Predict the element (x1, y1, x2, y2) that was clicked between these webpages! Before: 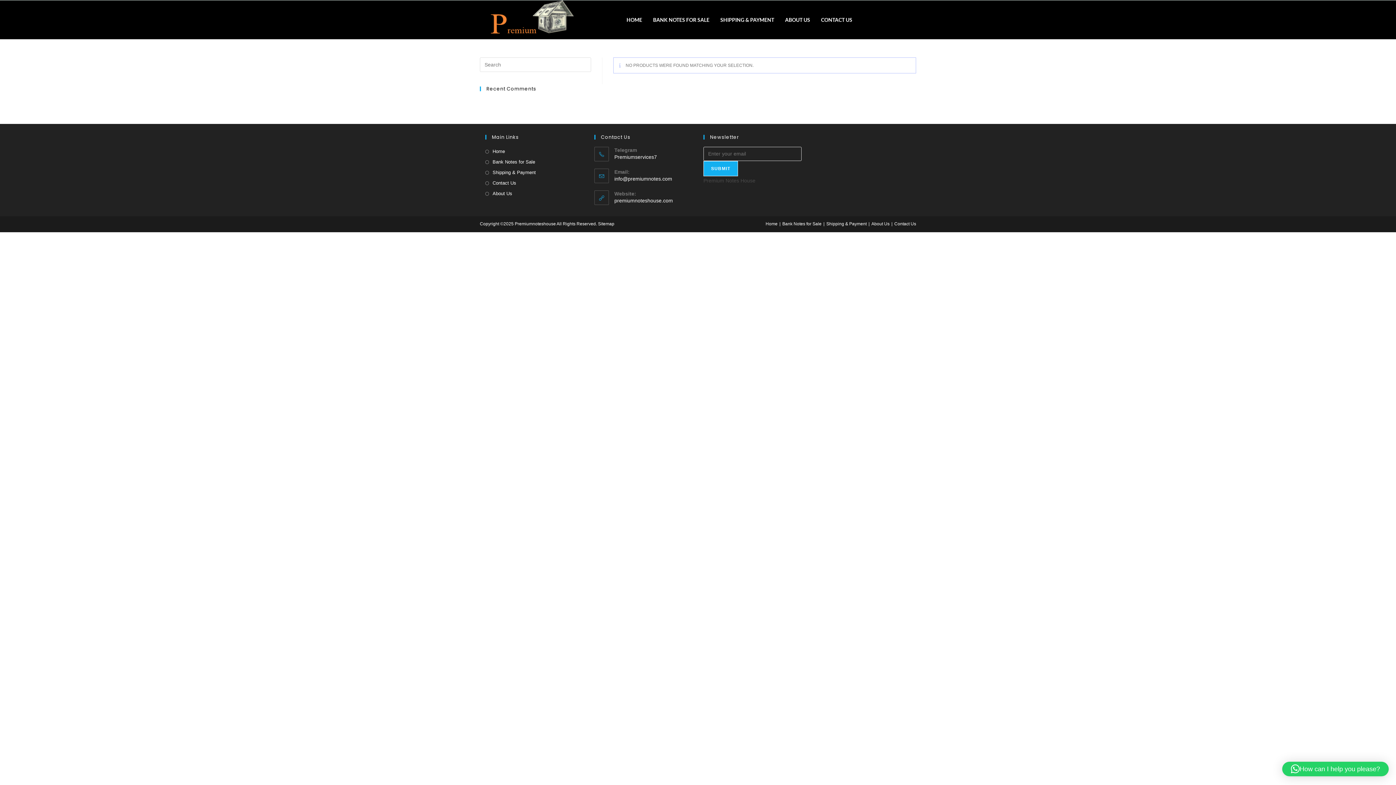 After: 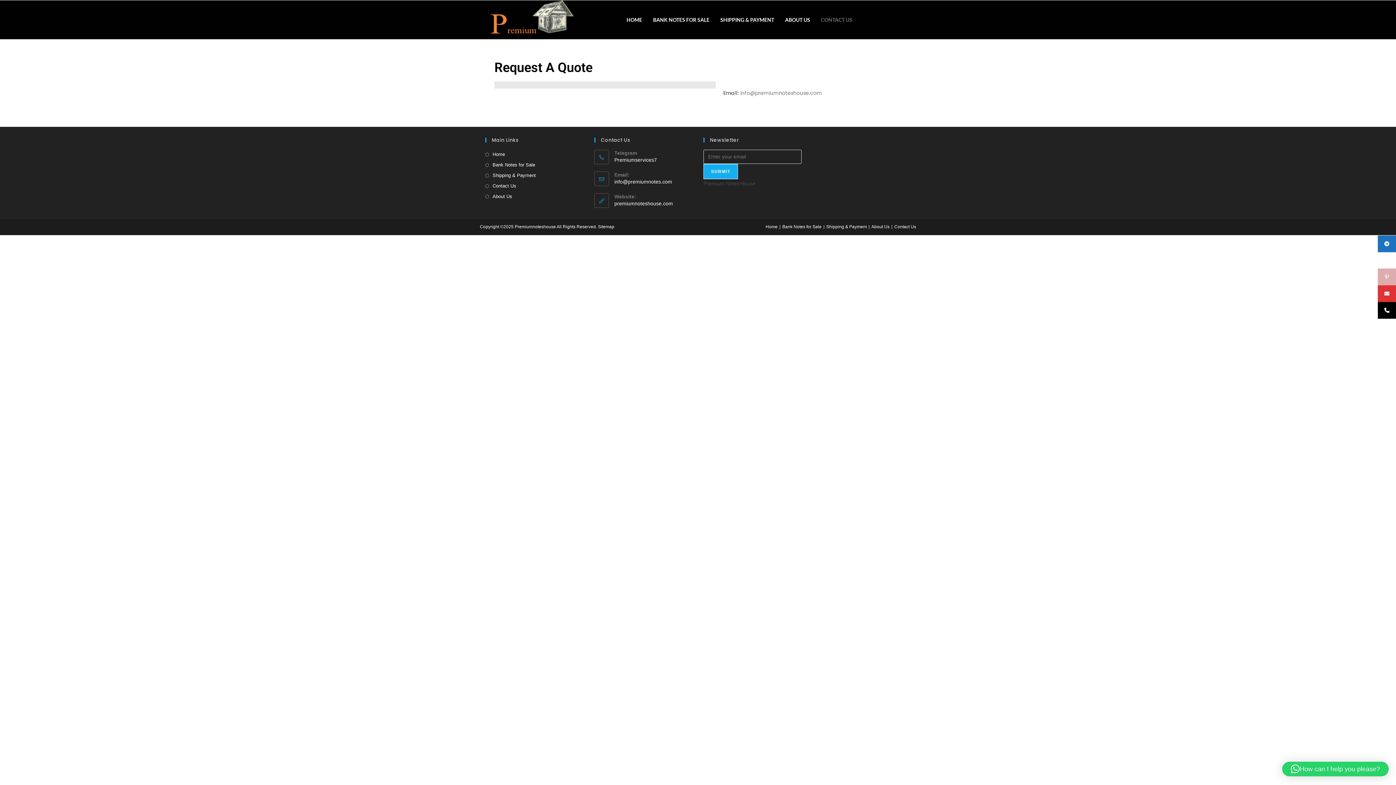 Action: label: CONTACT US bbox: (815, 5, 858, 34)